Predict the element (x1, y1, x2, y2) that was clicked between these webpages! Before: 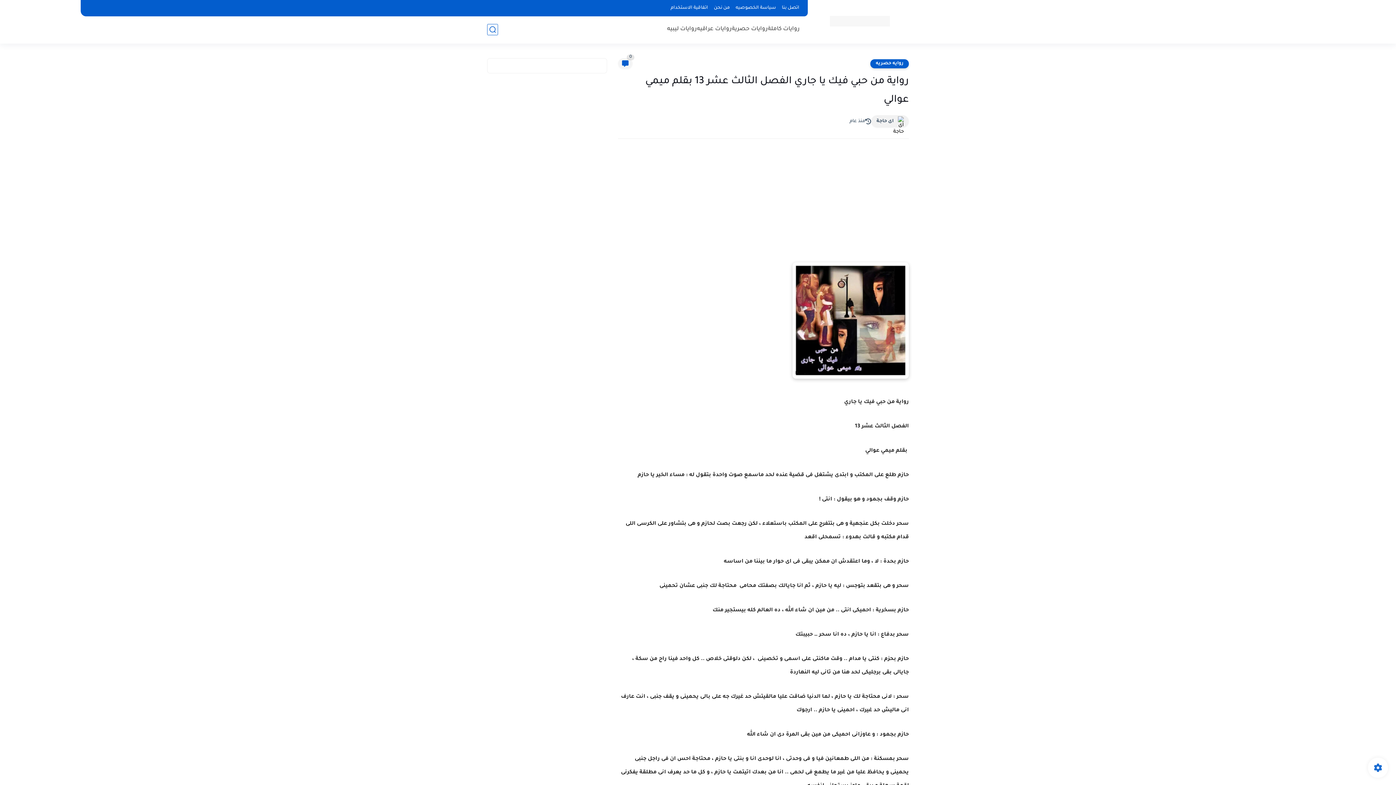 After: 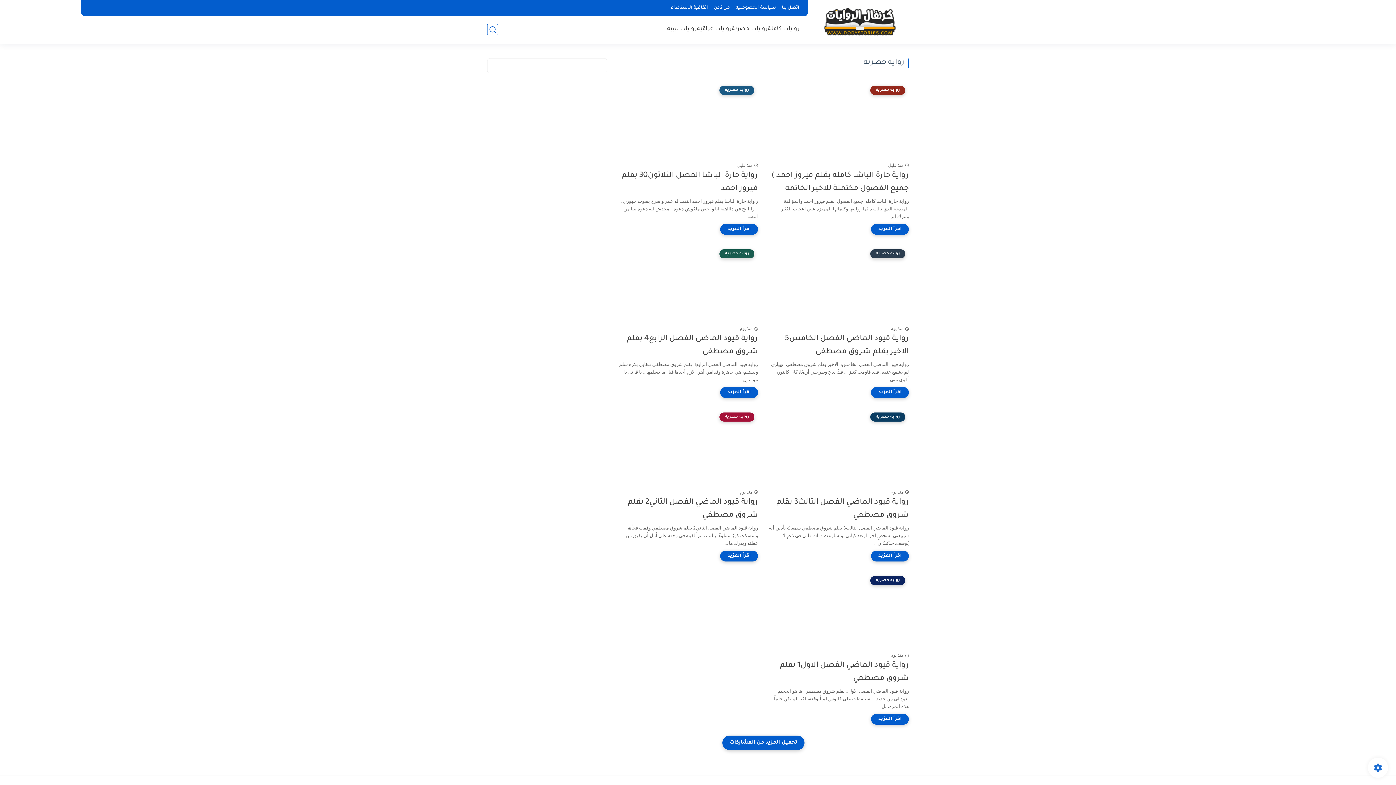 Action: bbox: (870, 59, 909, 68) label: روايه حصريه